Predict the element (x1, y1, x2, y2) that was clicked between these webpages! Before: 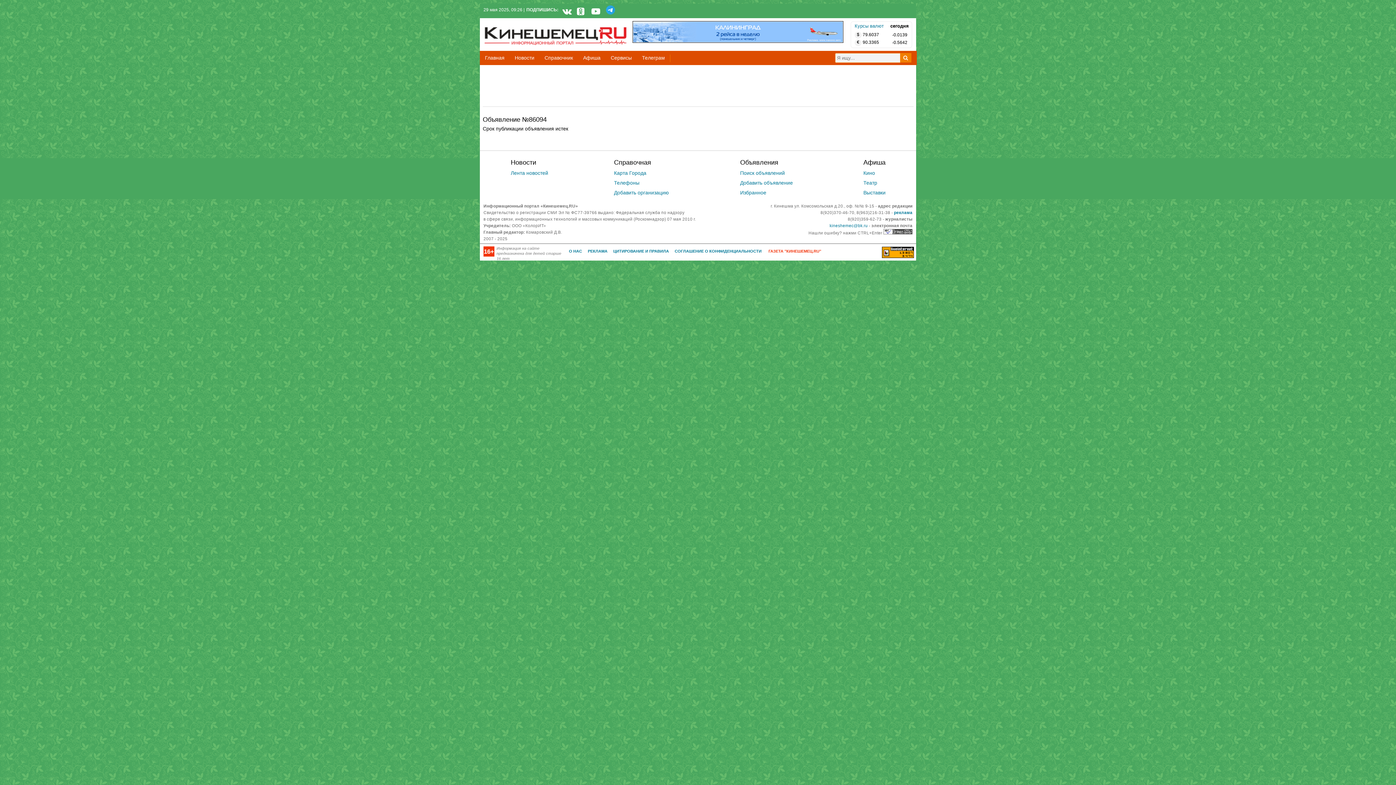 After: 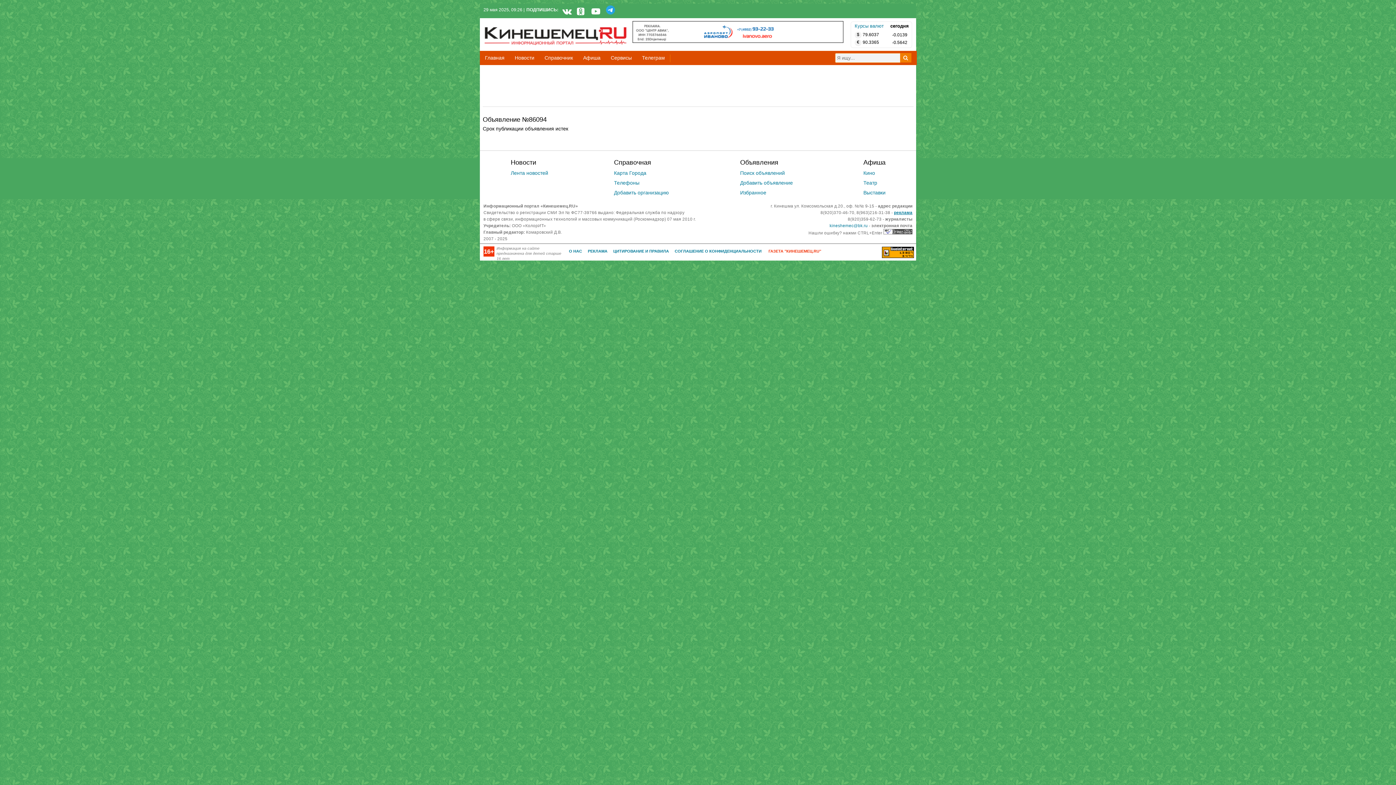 Action: label: реклама bbox: (894, 210, 912, 214)